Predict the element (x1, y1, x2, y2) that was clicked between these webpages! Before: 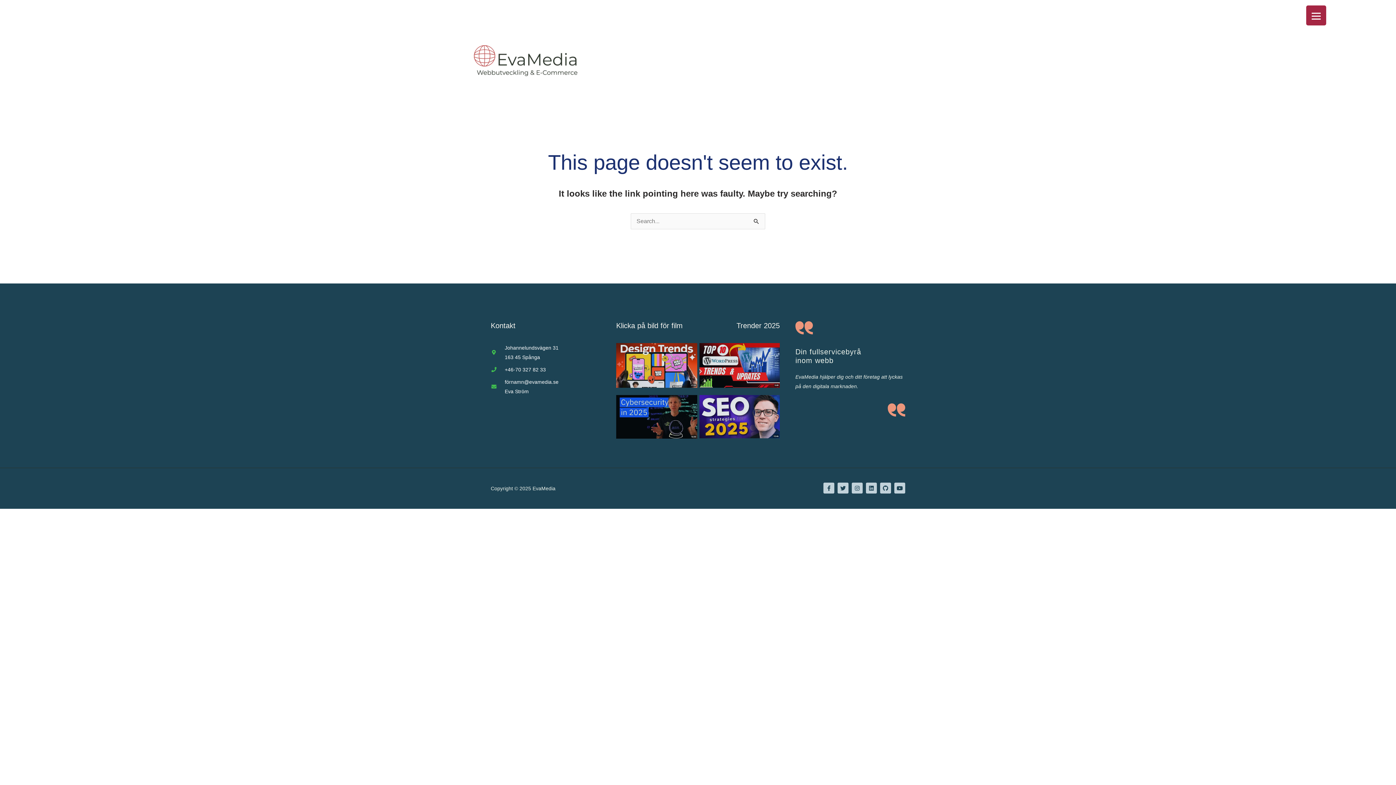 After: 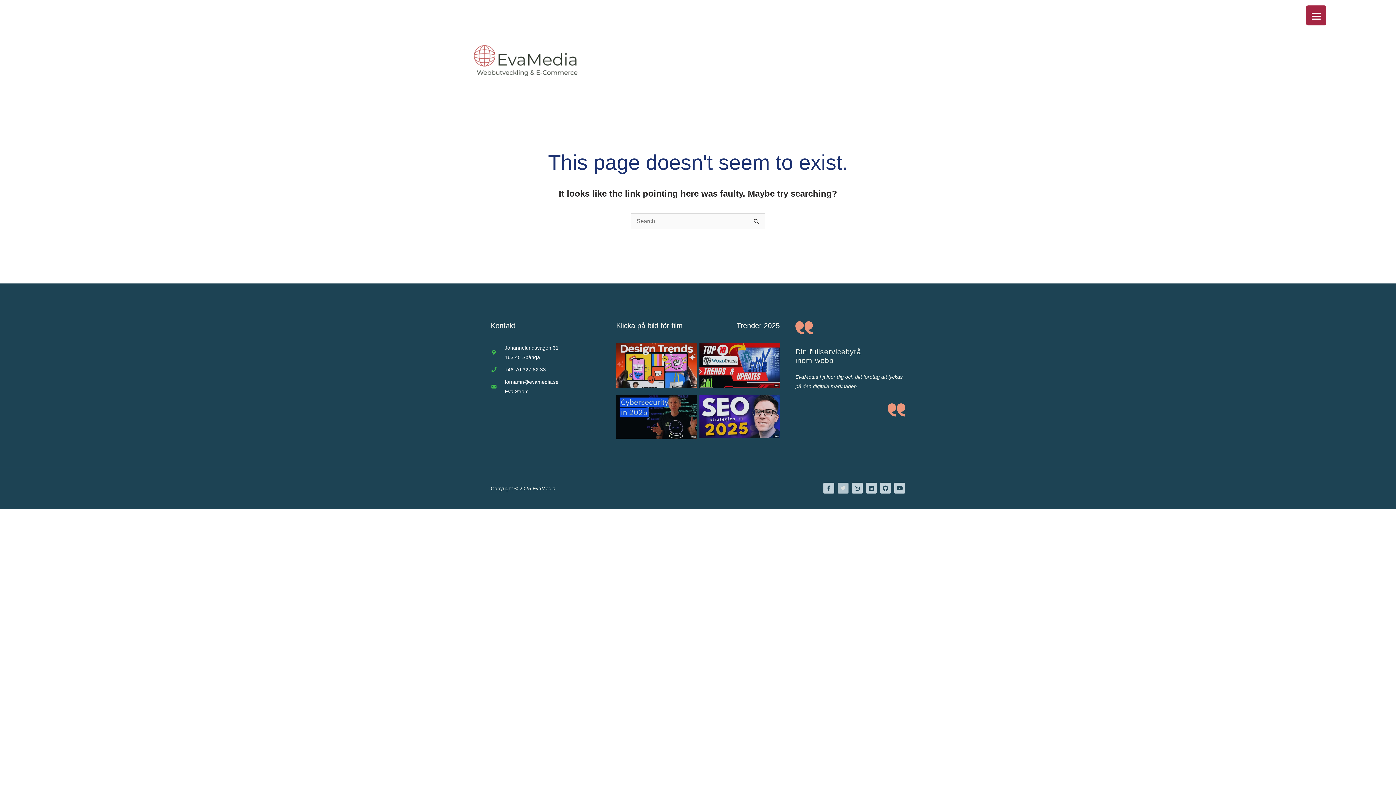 Action: label: Twitter bbox: (837, 482, 848, 493)